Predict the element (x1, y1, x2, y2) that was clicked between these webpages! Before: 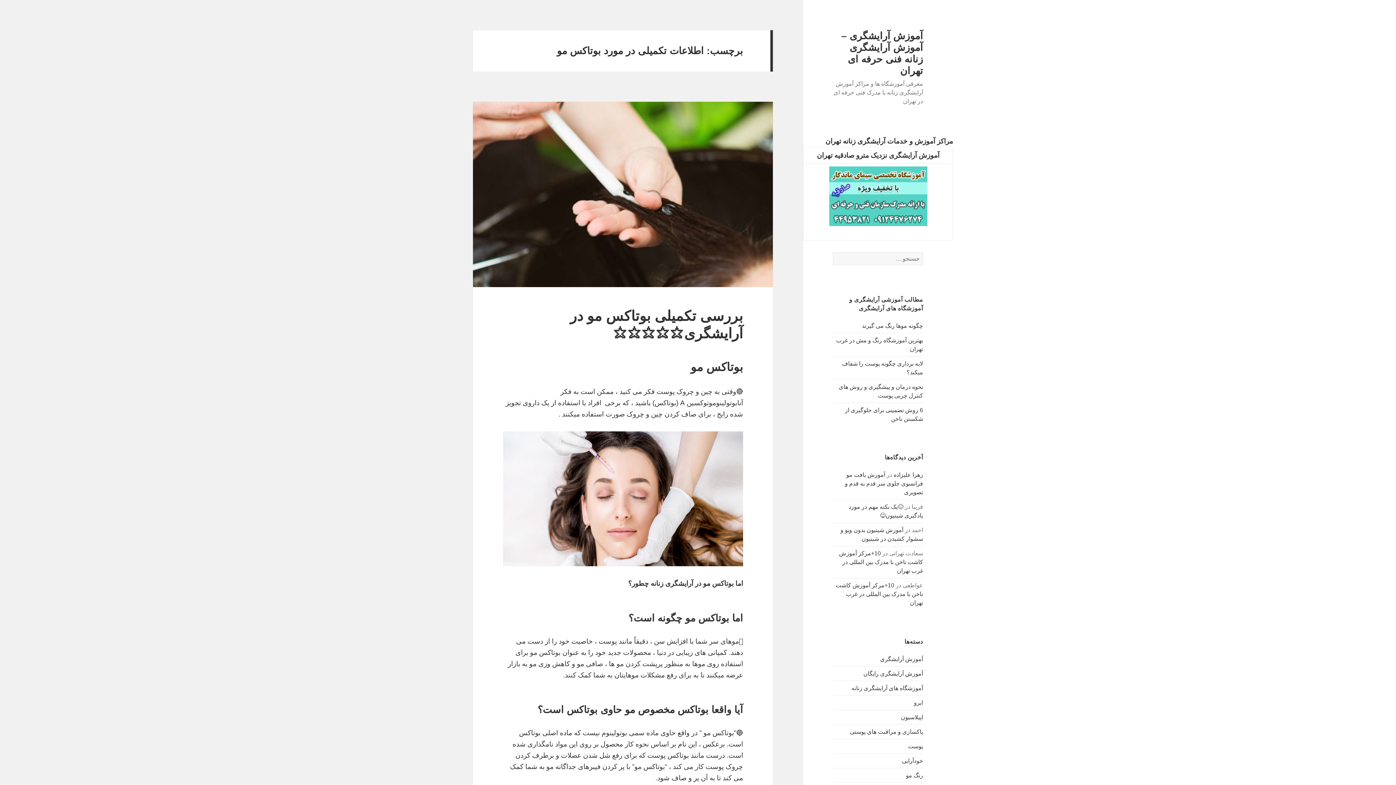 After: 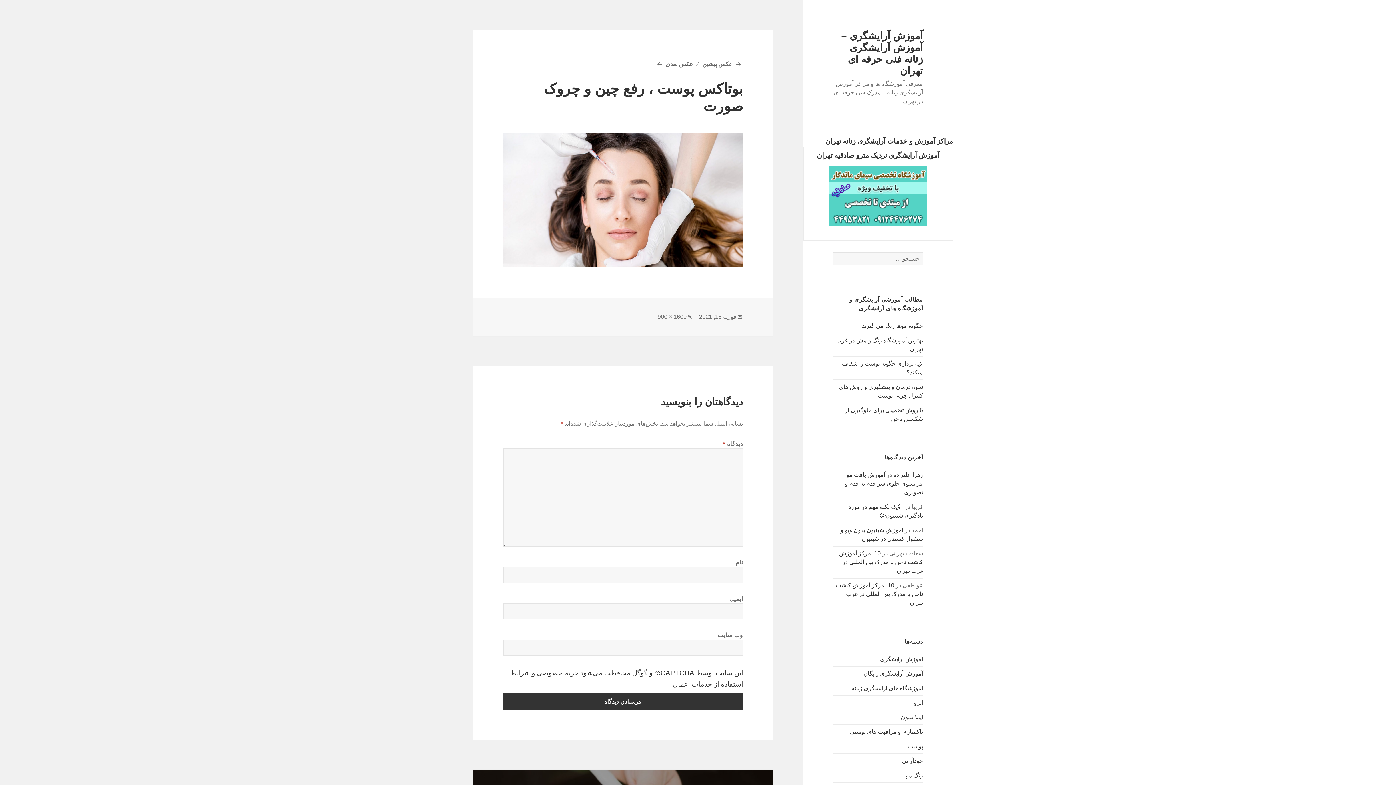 Action: bbox: (503, 431, 743, 566)